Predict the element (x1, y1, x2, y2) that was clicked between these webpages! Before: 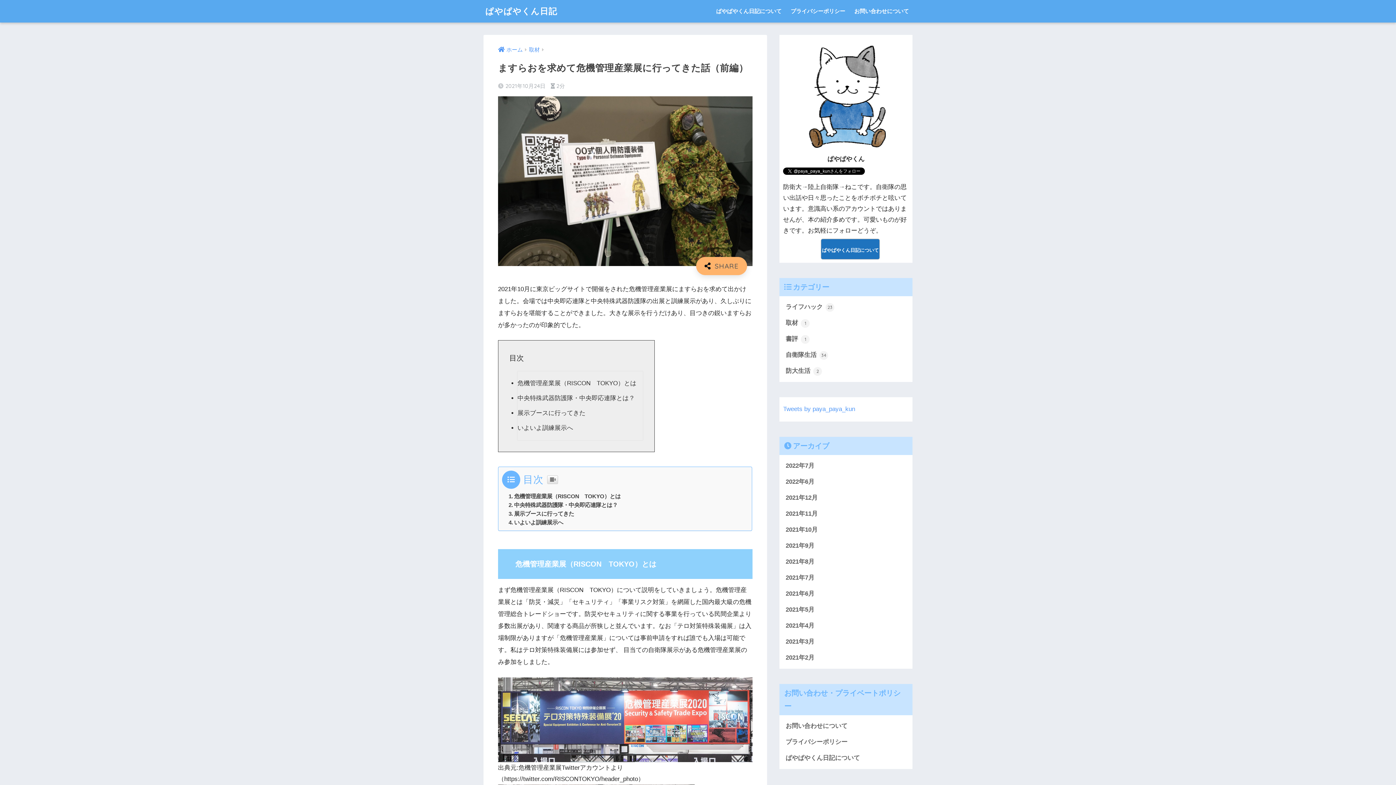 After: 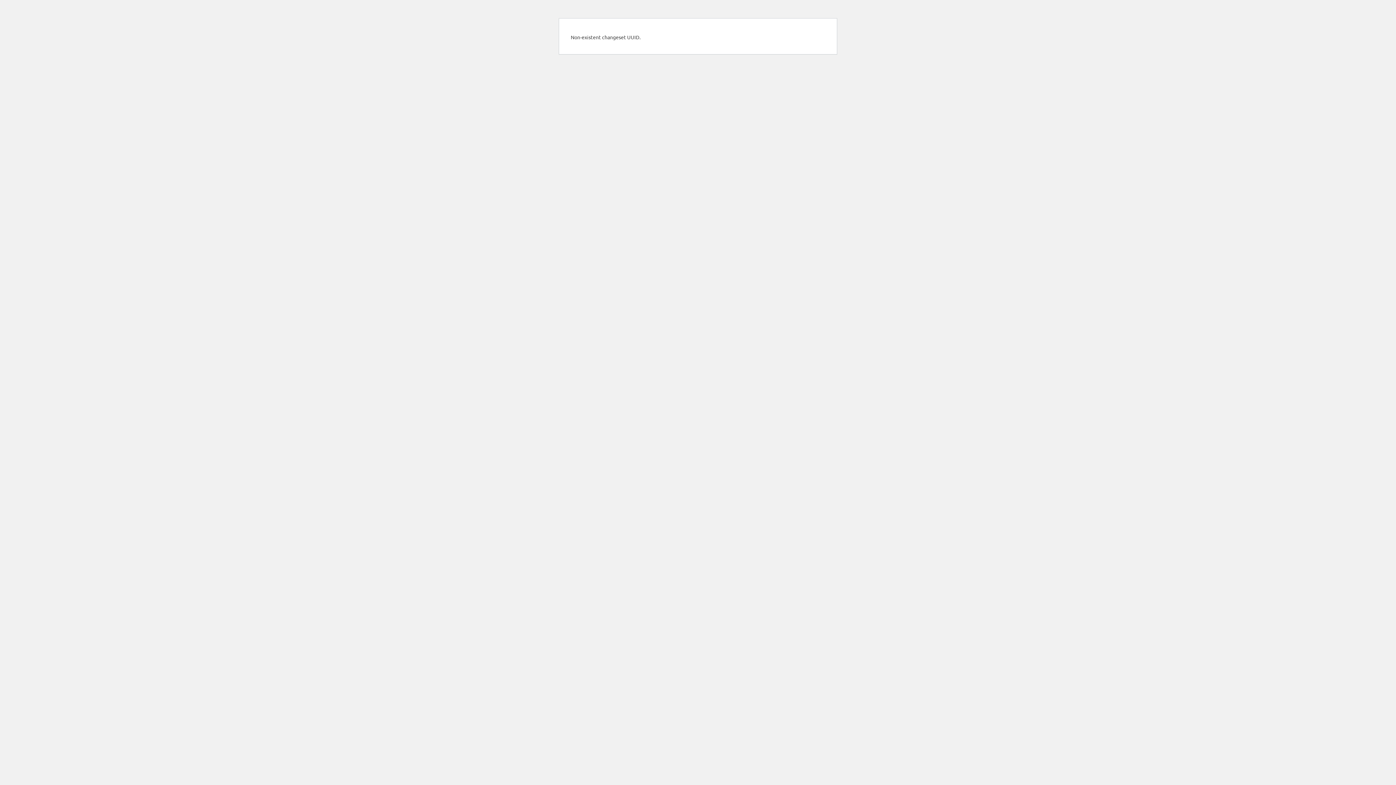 Action: bbox: (821, 239, 879, 259) label: ぱやぱやくん日記について